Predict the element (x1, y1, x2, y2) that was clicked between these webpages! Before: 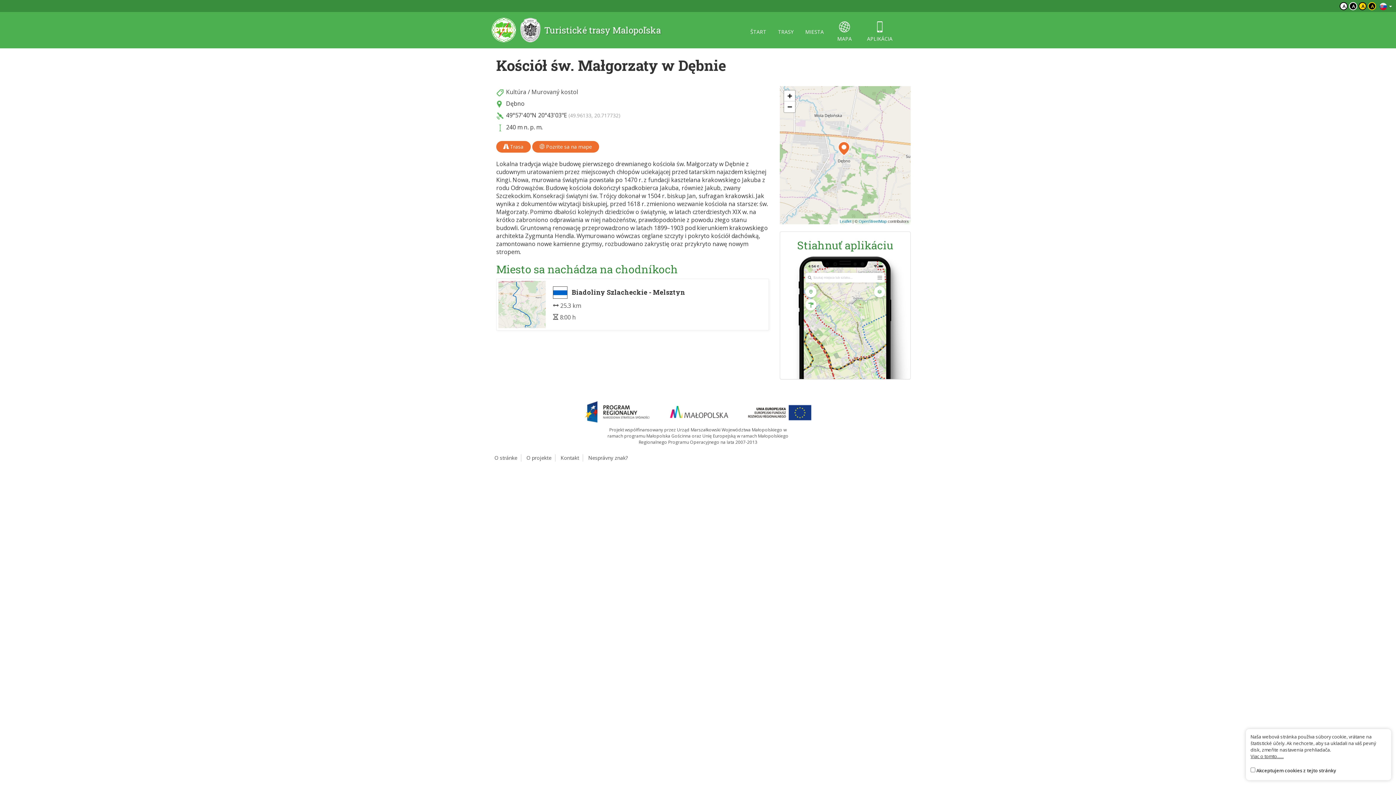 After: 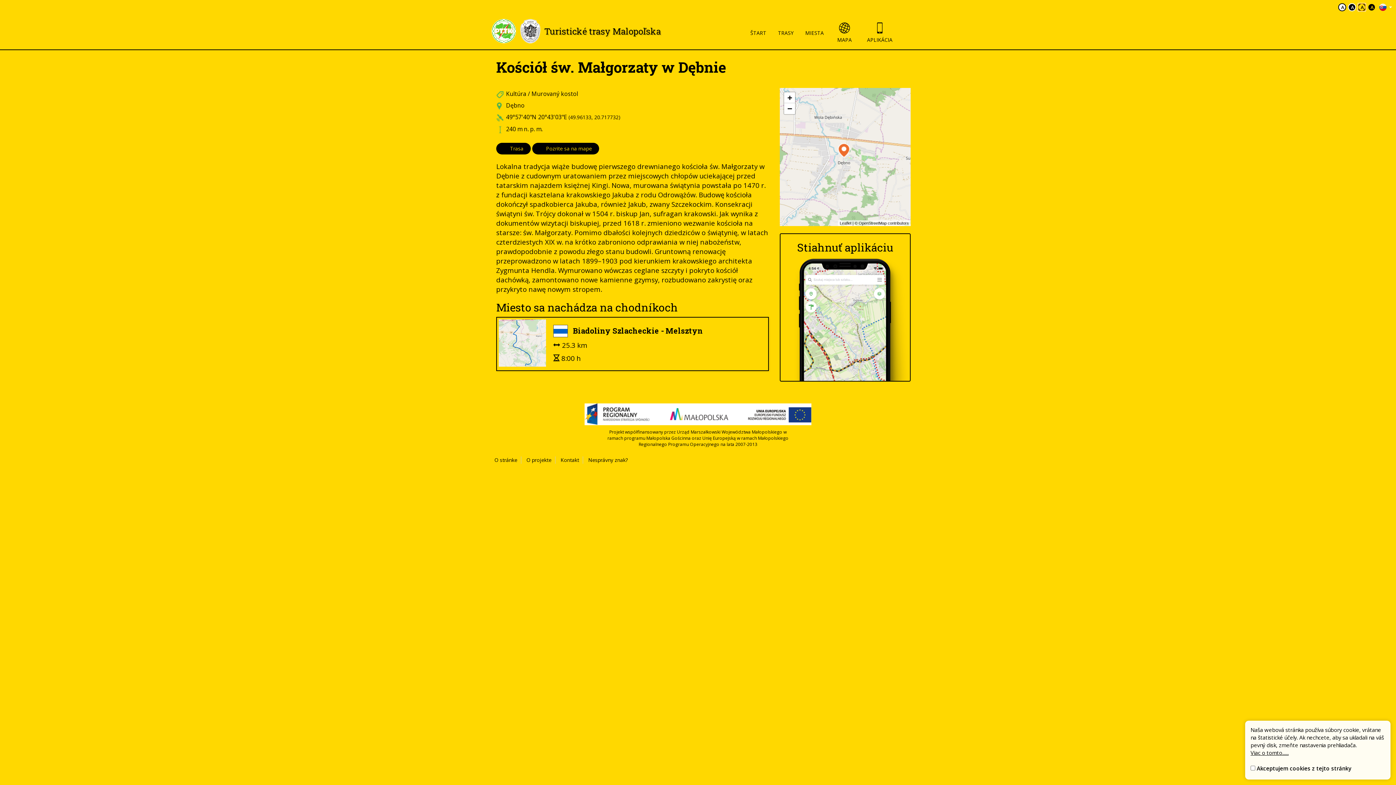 Action: label: A bbox: (1358, 2, 1366, 10)